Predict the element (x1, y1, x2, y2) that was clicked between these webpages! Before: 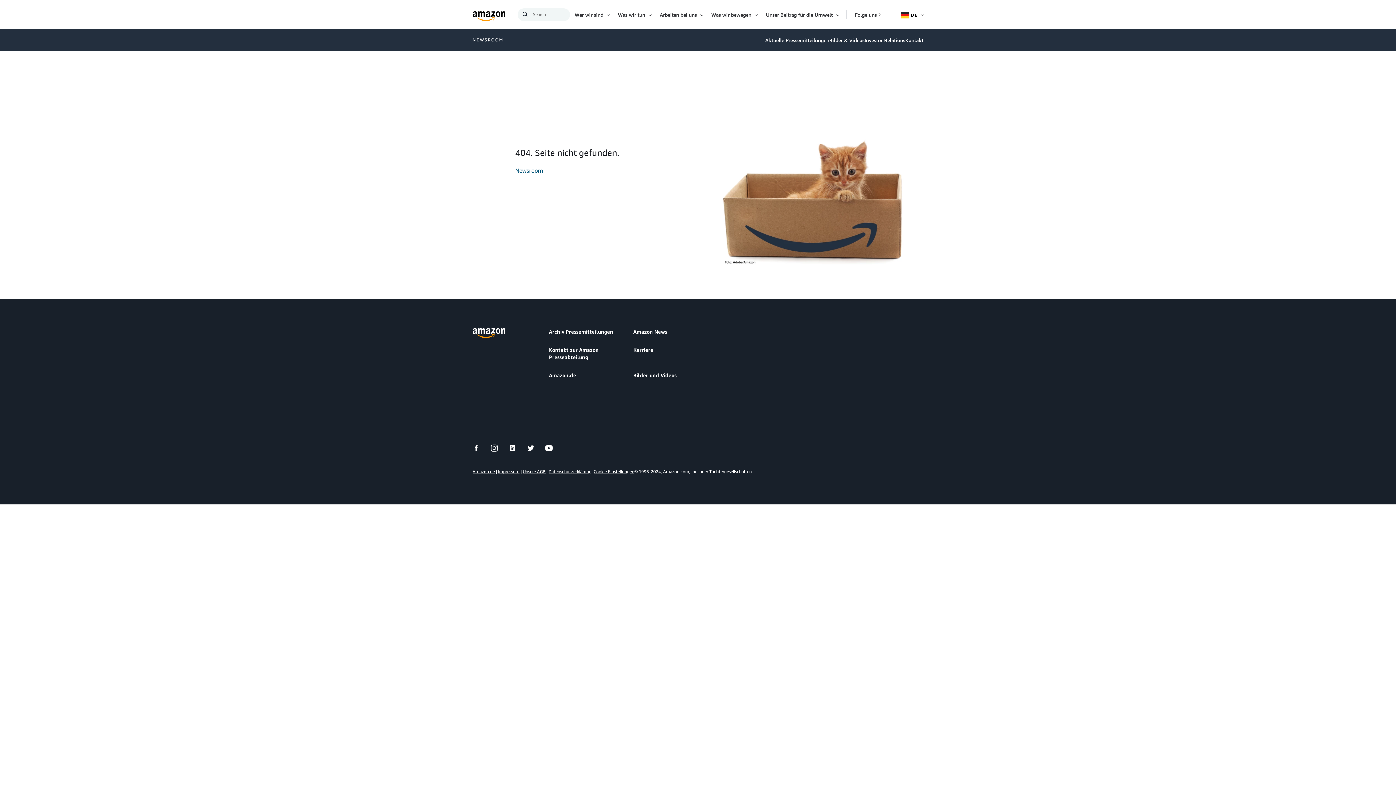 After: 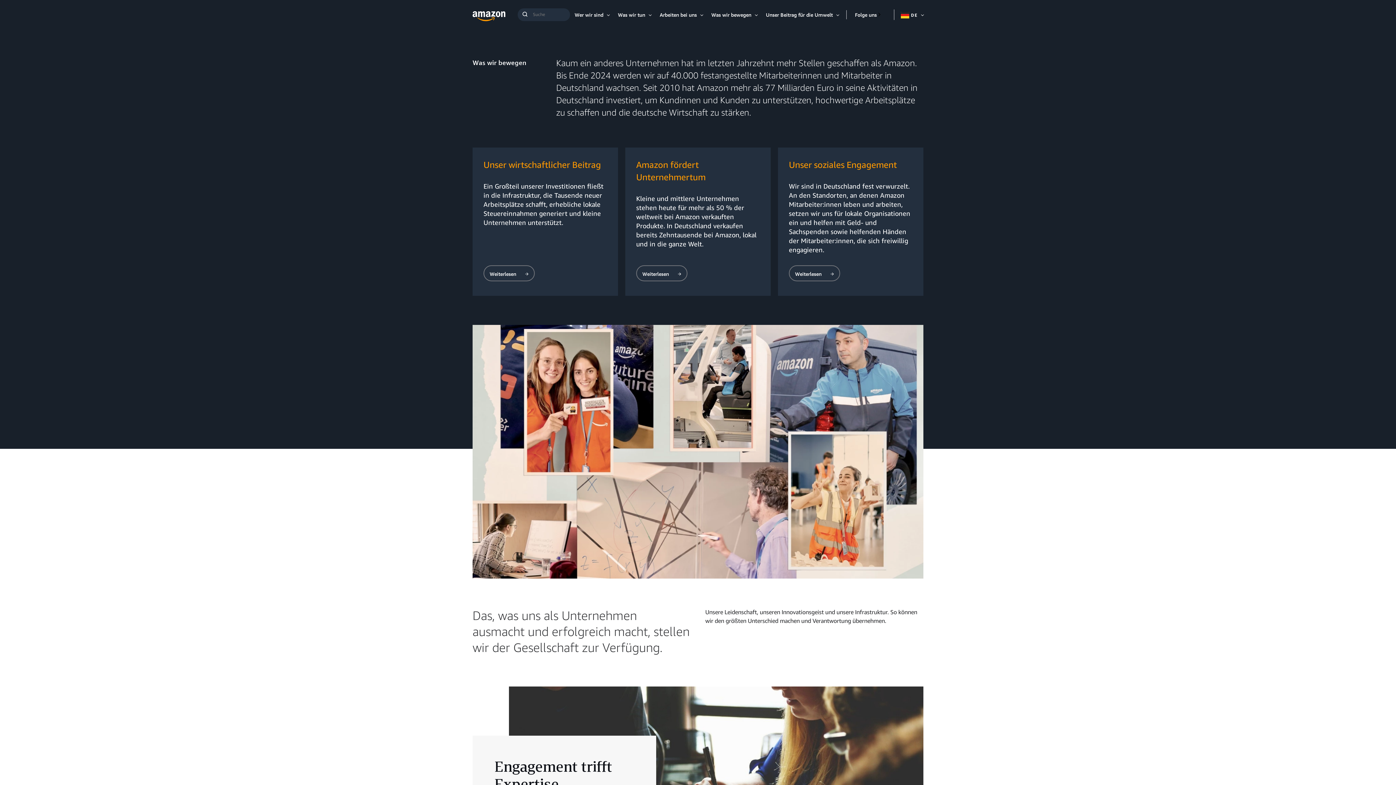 Action: label: Was wir bewegen bbox: (706, 11, 756, 17)